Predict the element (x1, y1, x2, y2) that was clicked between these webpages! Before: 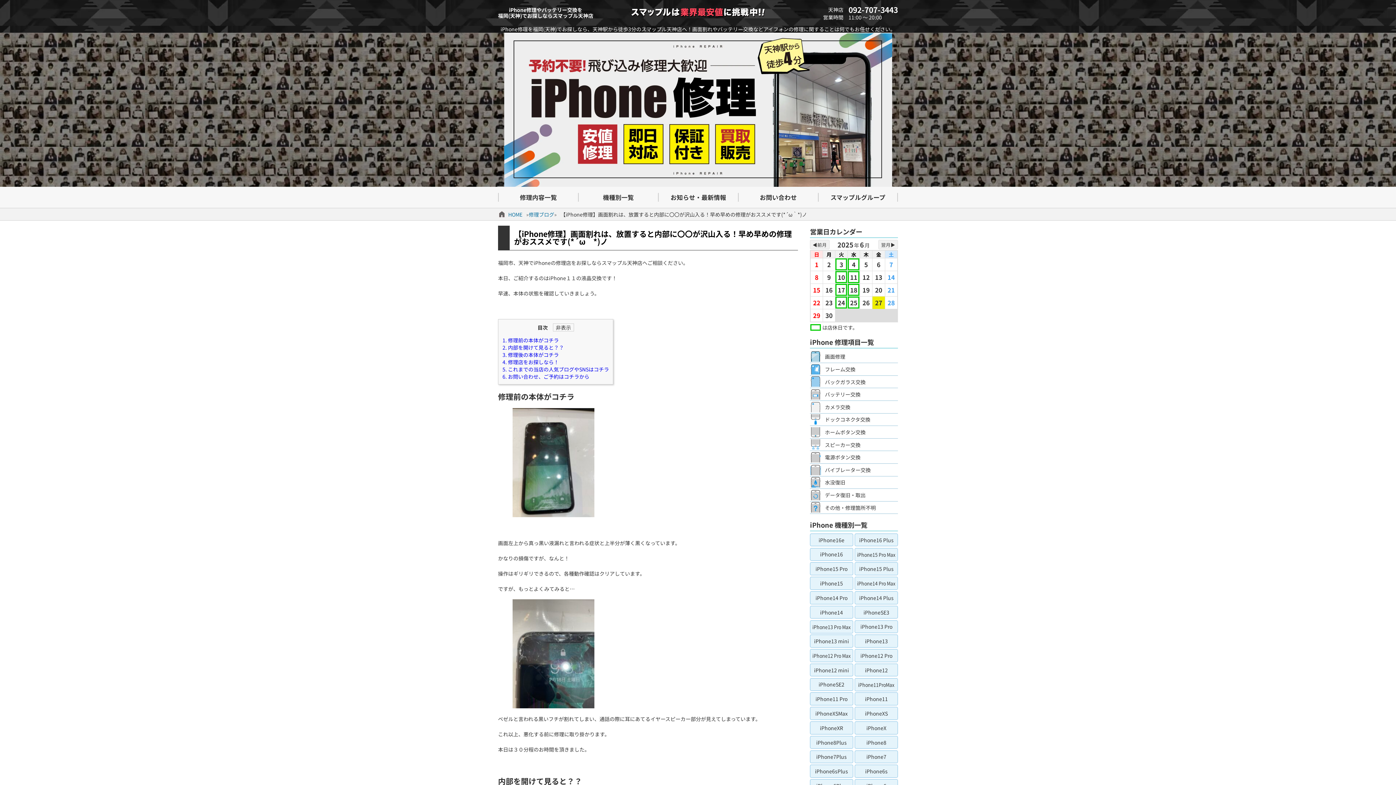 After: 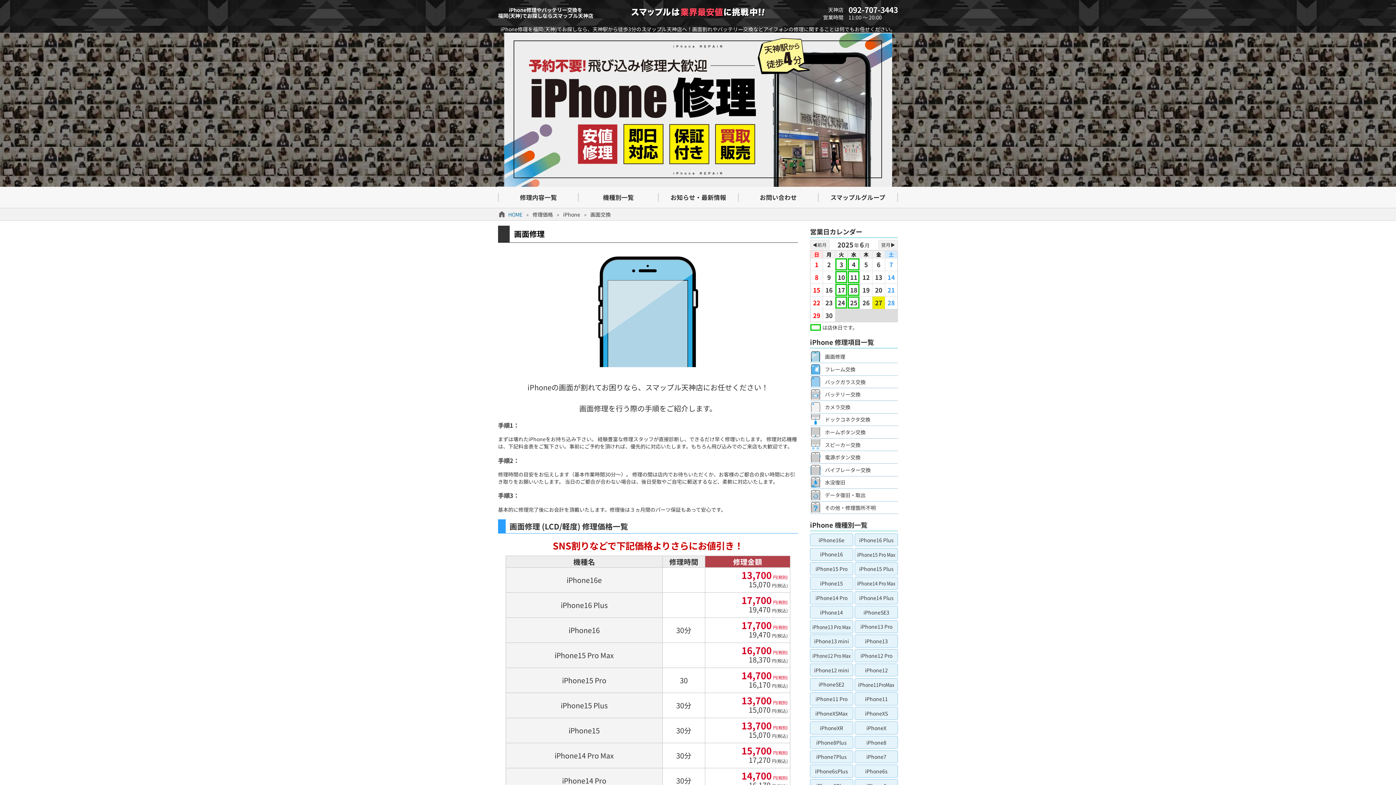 Action: label: 画面修理 bbox: (825, 350, 898, 363)